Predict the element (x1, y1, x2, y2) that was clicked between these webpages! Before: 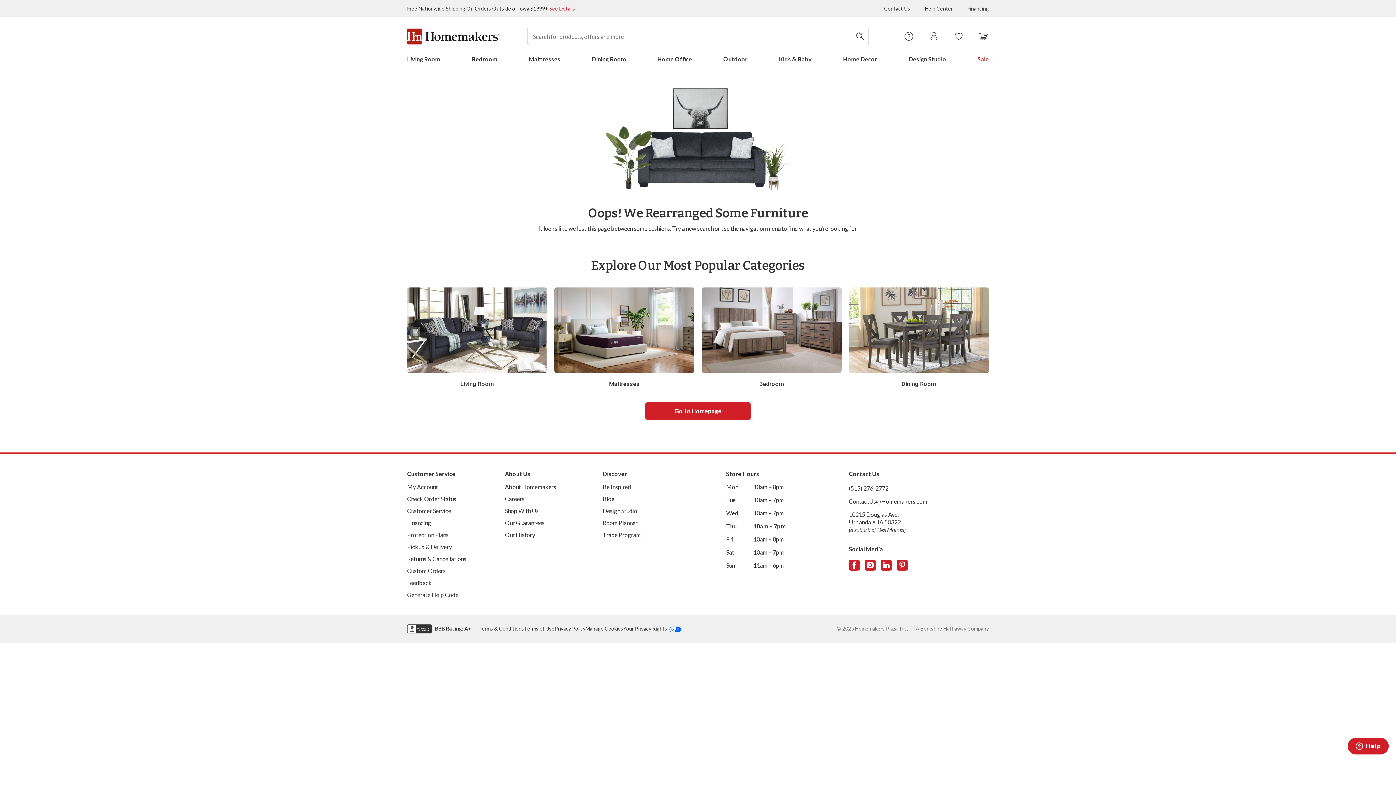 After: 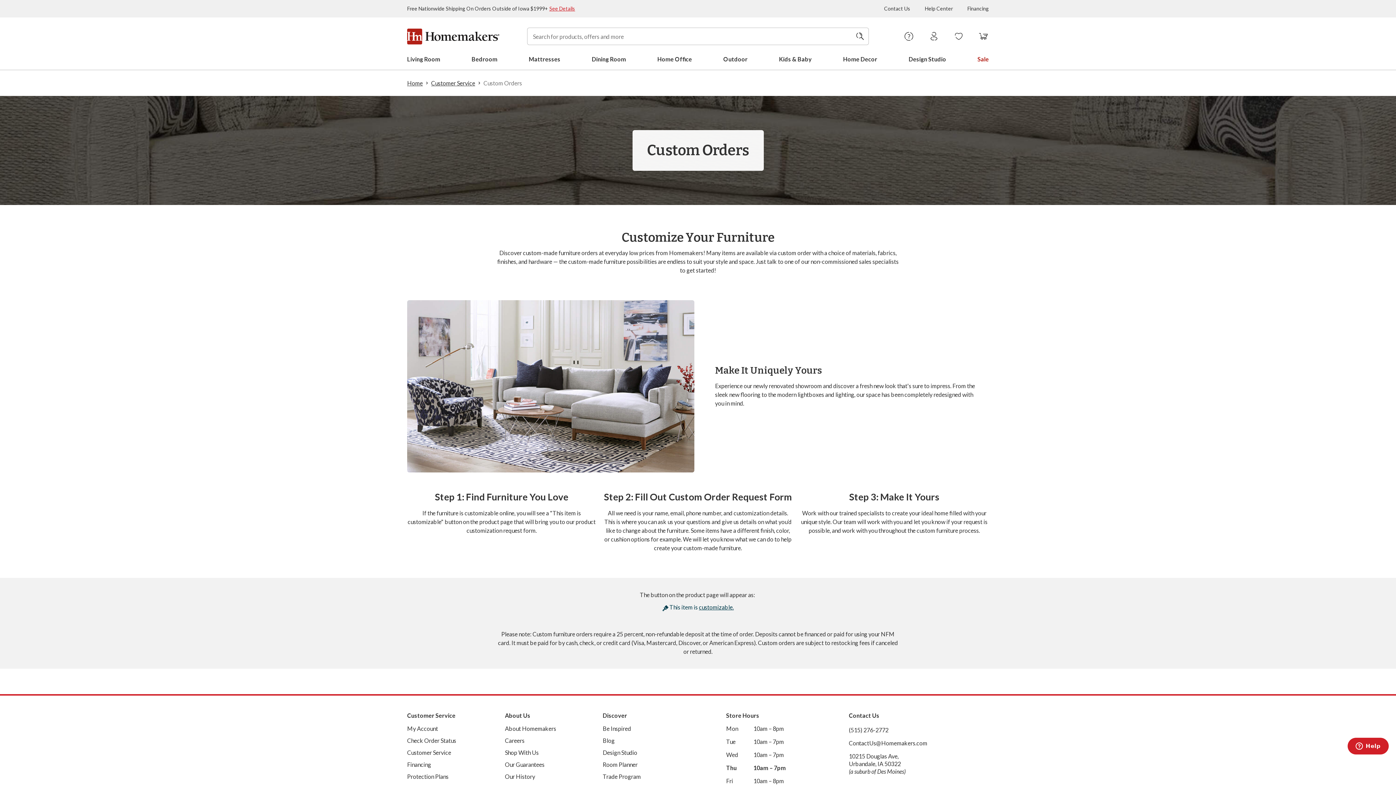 Action: label: Custom Orders bbox: (407, 566, 445, 575)